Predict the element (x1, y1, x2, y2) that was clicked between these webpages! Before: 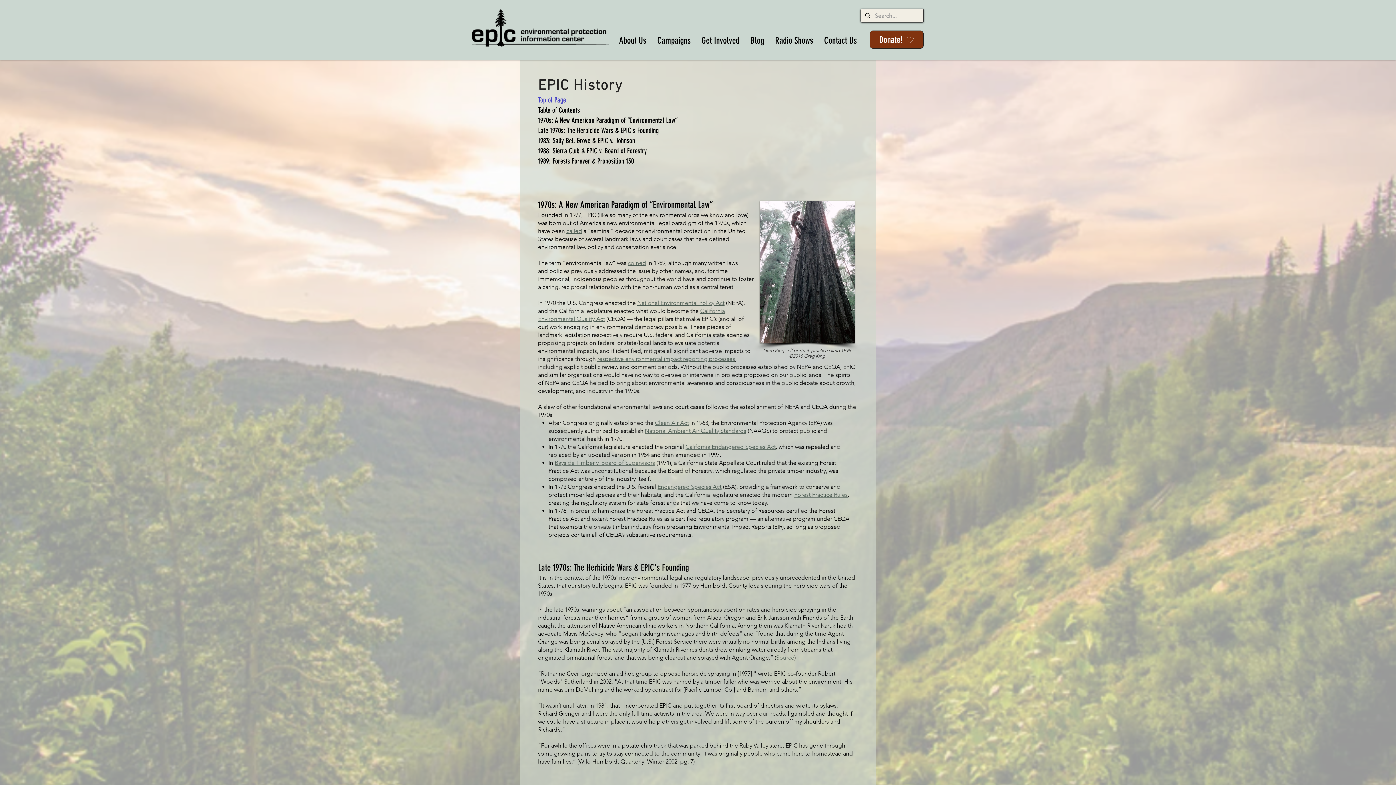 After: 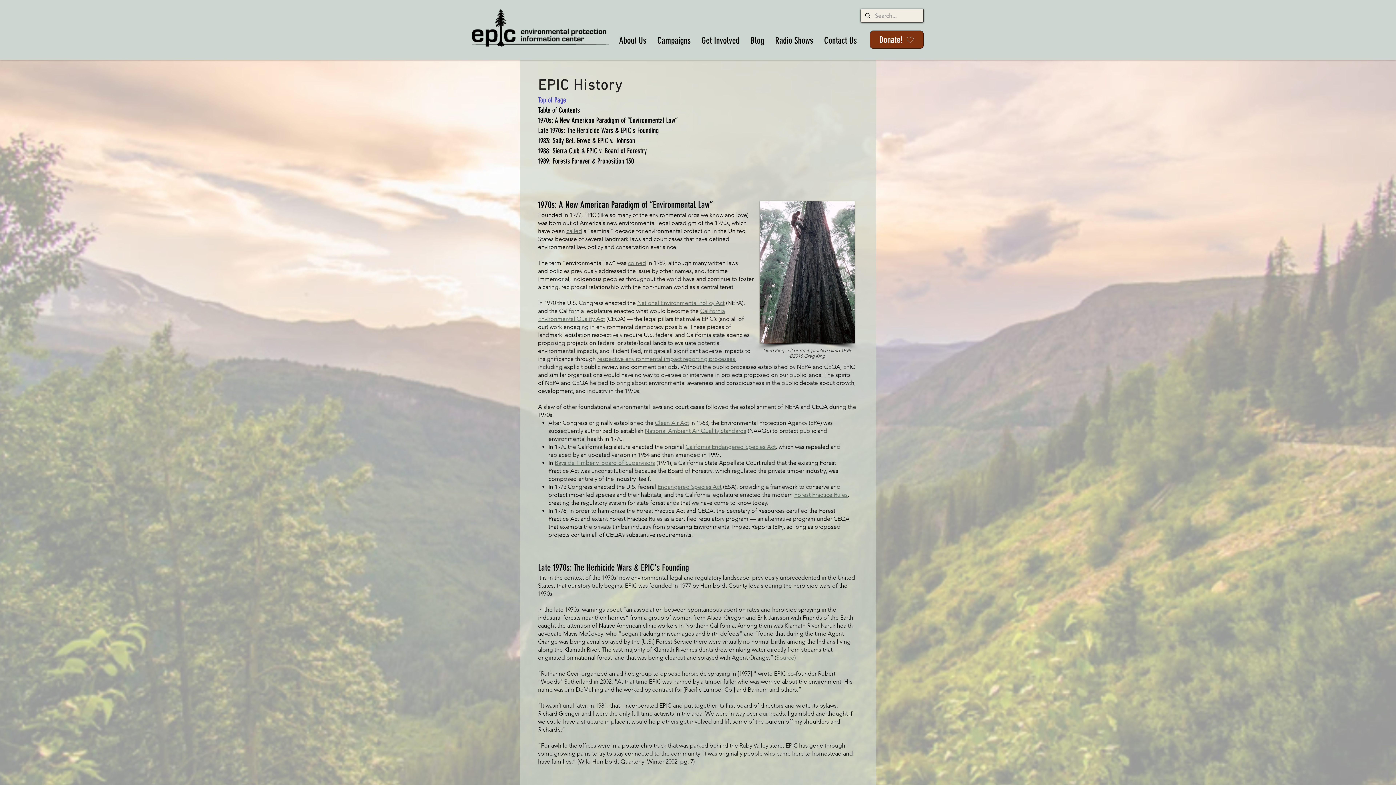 Action: label: About Us bbox: (613, 30, 652, 50)